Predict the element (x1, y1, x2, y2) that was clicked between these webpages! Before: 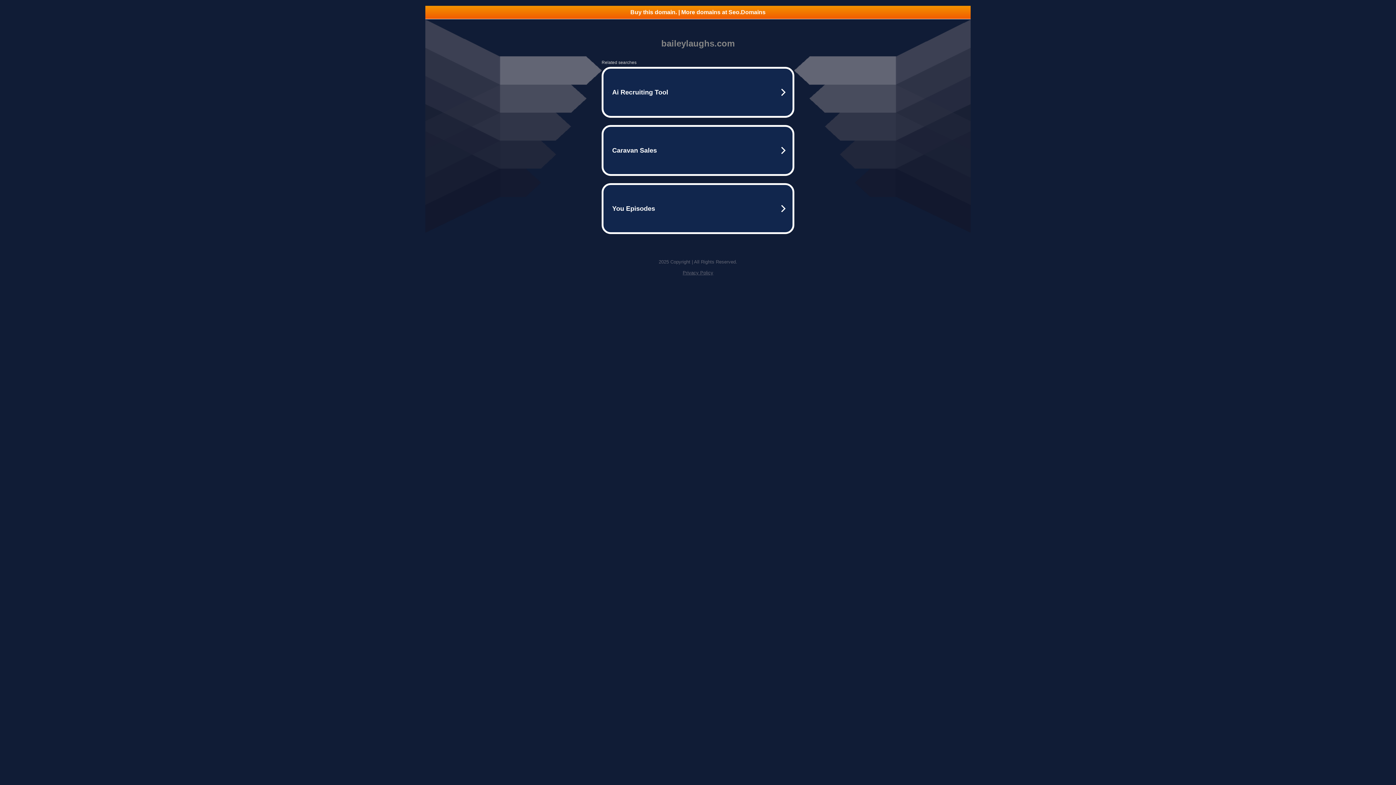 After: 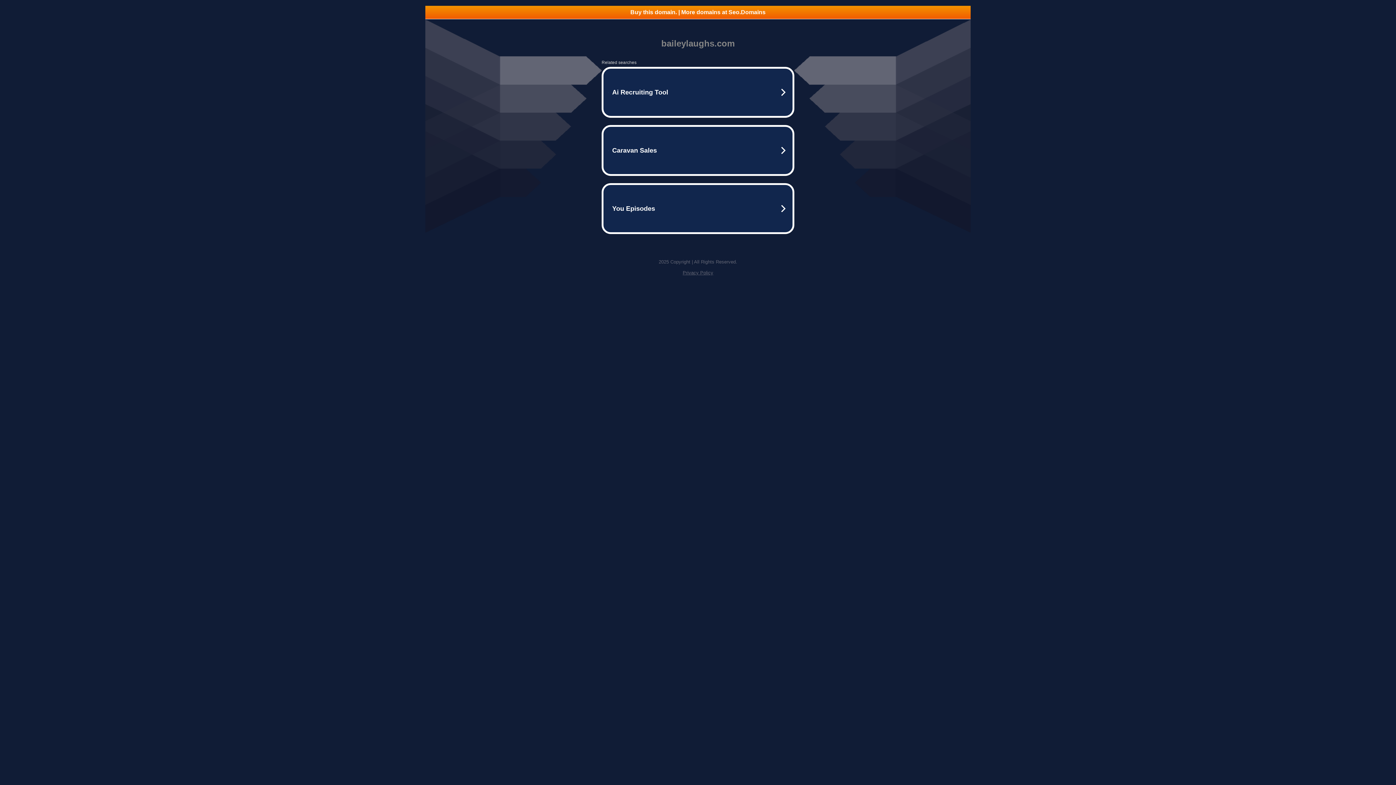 Action: bbox: (425, 5, 970, 18) label: Buy this domain. | More domains at Seo.Domains